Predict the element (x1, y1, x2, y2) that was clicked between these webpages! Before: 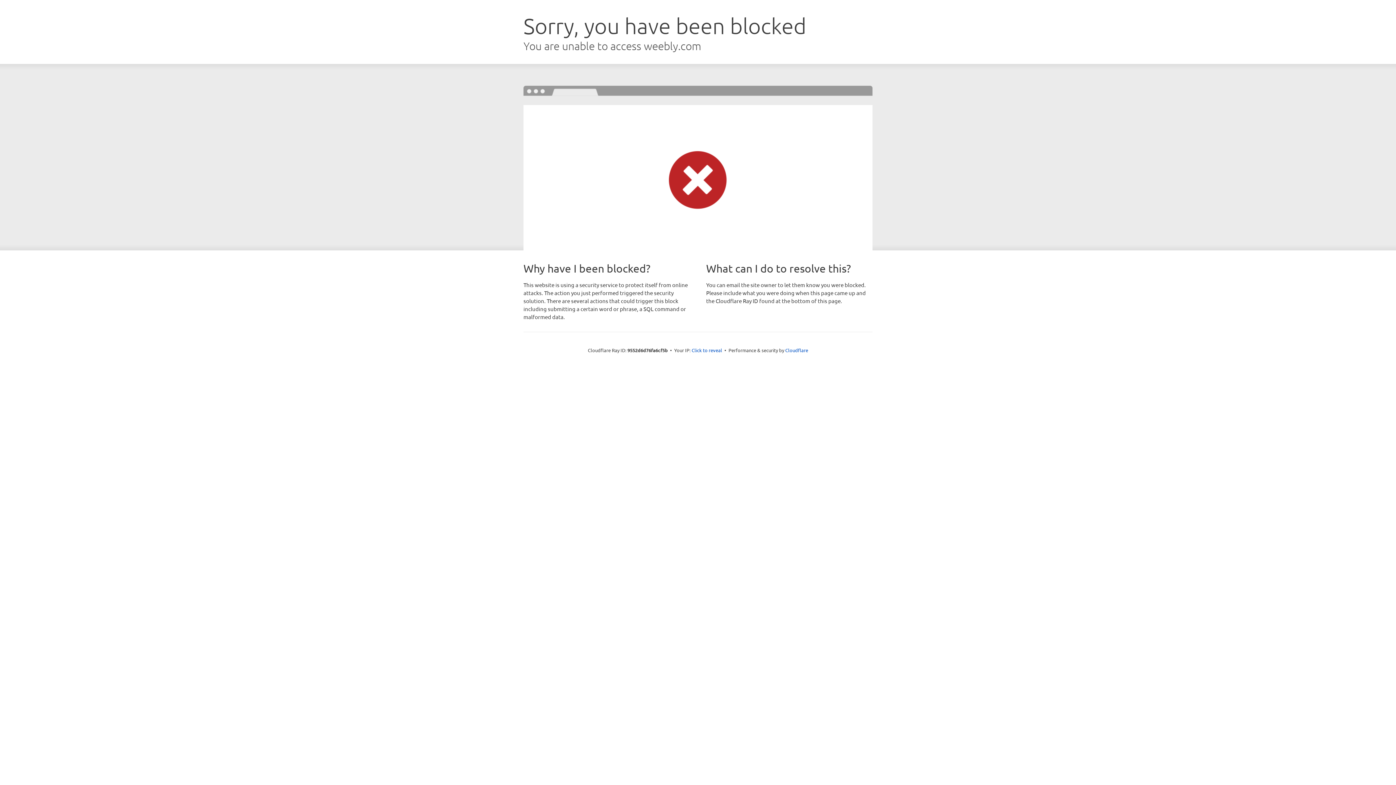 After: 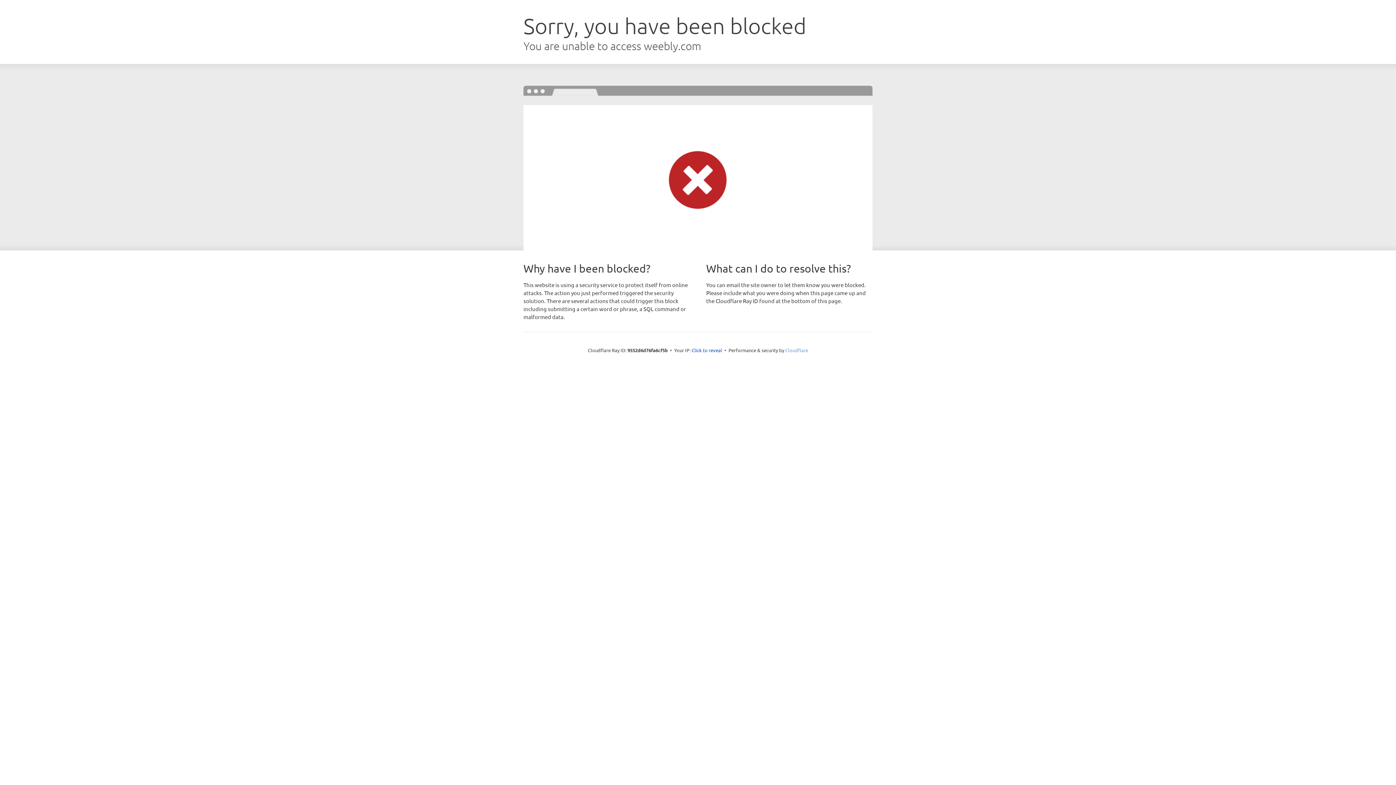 Action: bbox: (785, 347, 808, 353) label: Cloudflare